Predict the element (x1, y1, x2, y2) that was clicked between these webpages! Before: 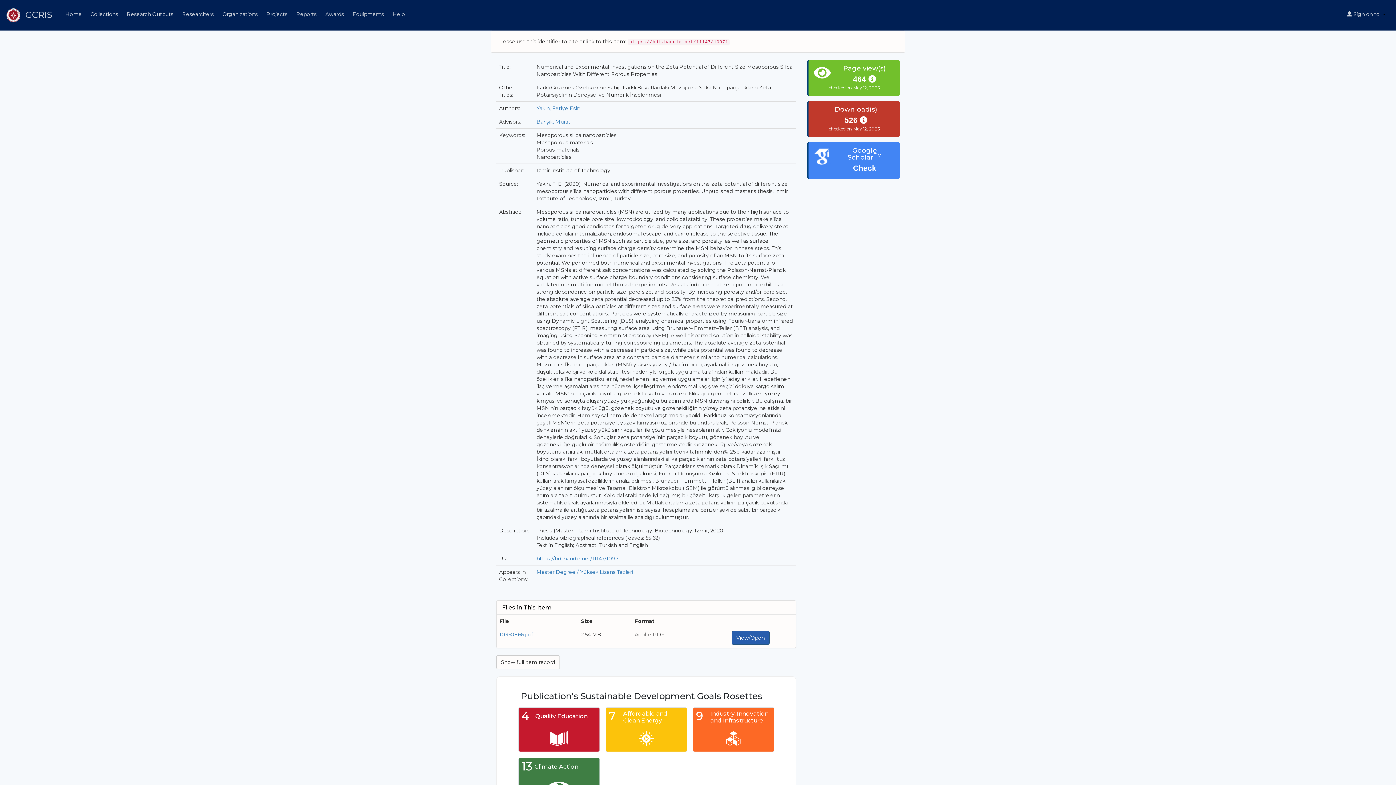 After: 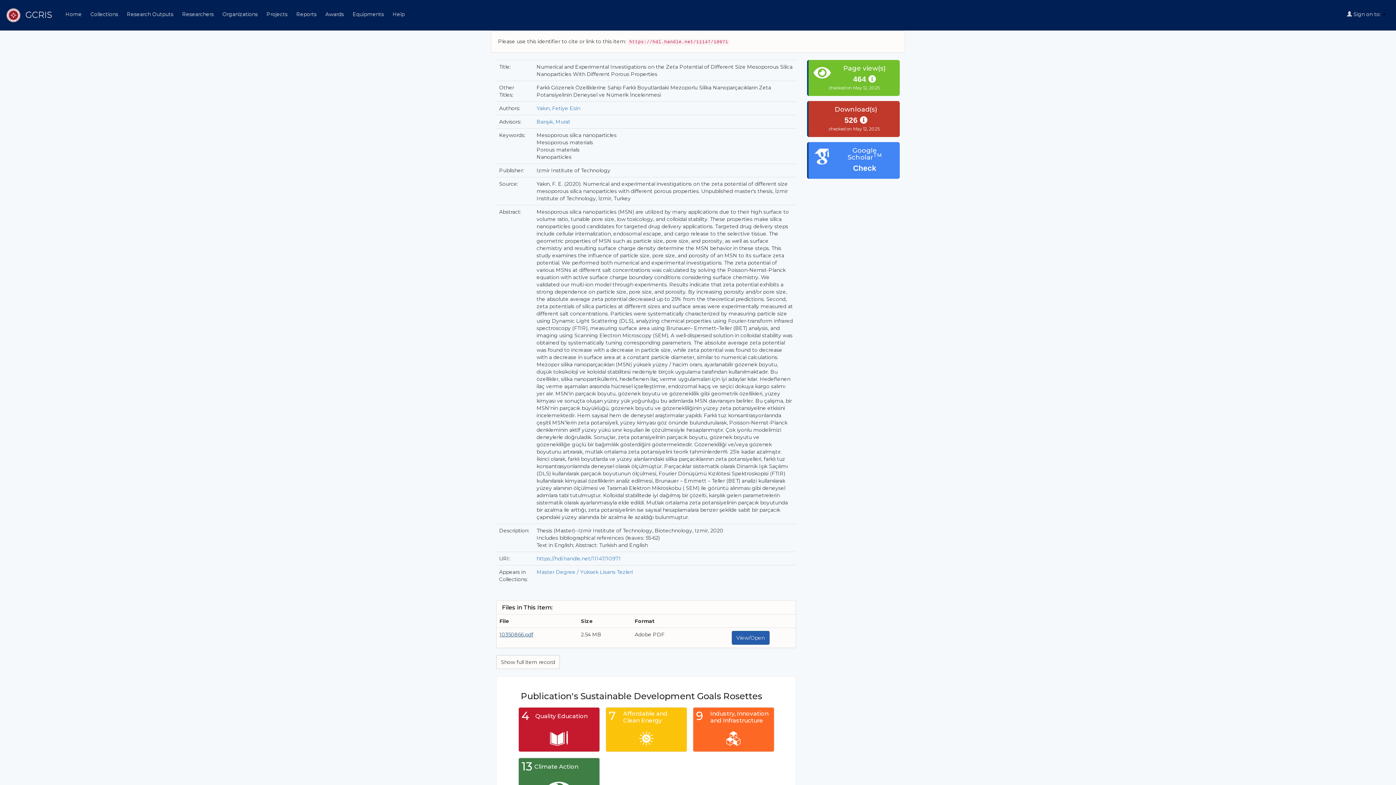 Action: label: 10350866.pdf bbox: (499, 631, 533, 638)